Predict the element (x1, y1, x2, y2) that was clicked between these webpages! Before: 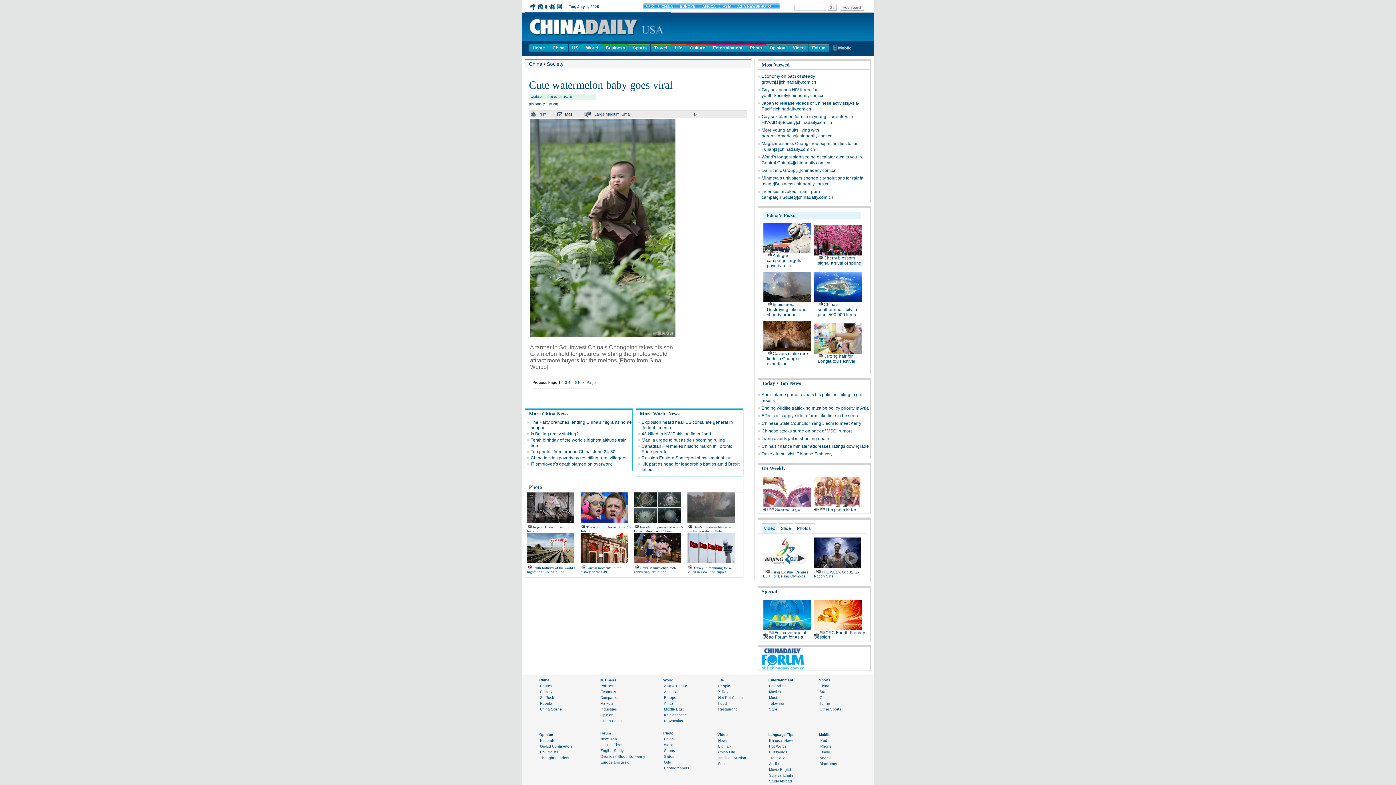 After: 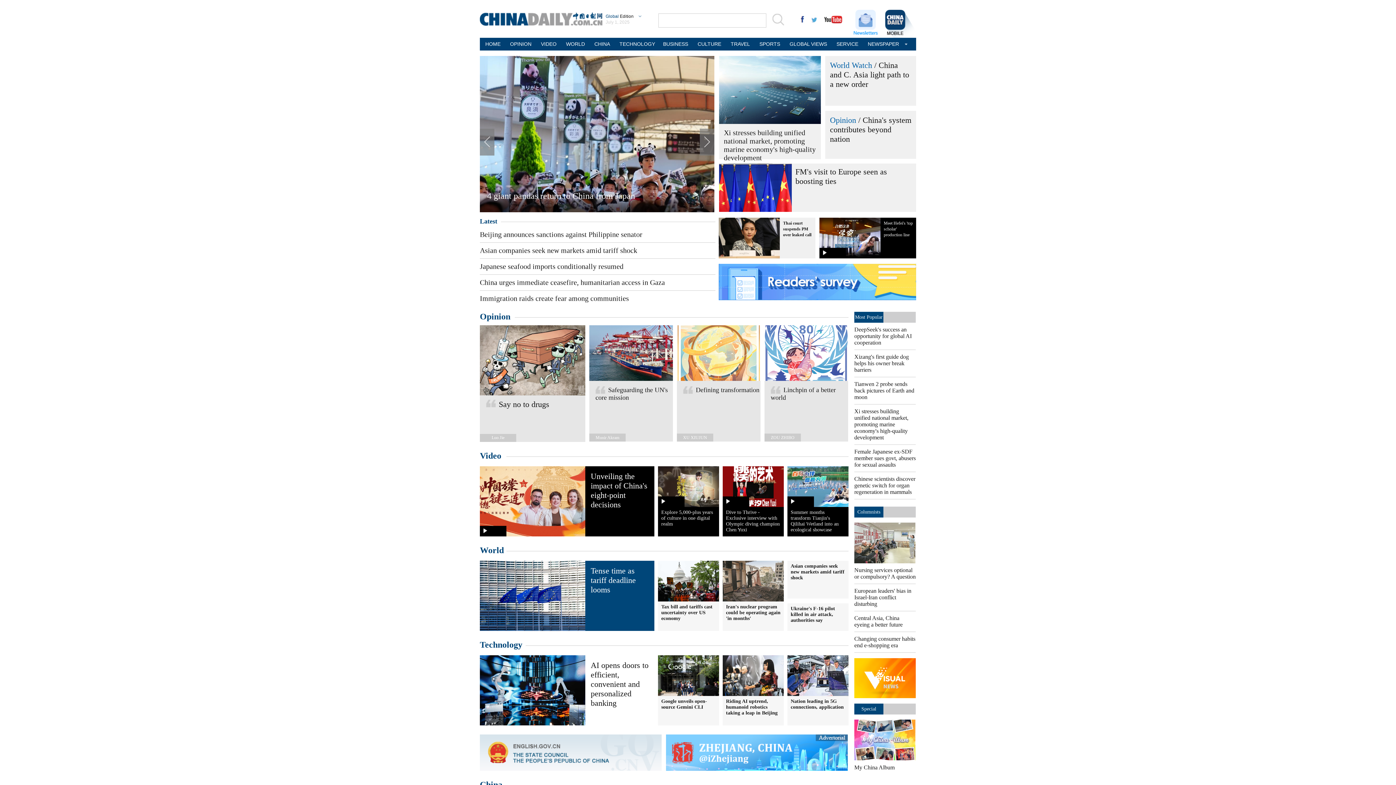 Action: label: Business bbox: (602, 44, 629, 51)